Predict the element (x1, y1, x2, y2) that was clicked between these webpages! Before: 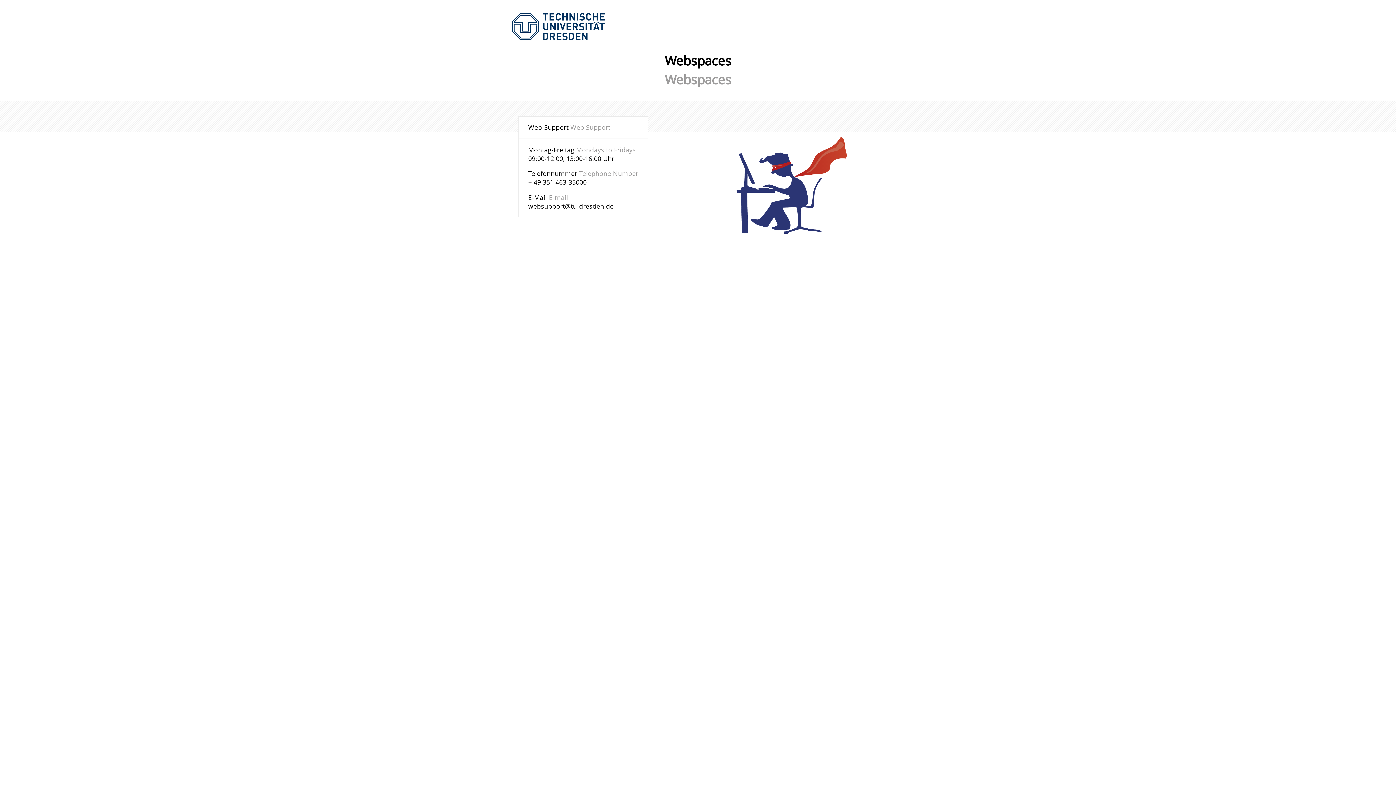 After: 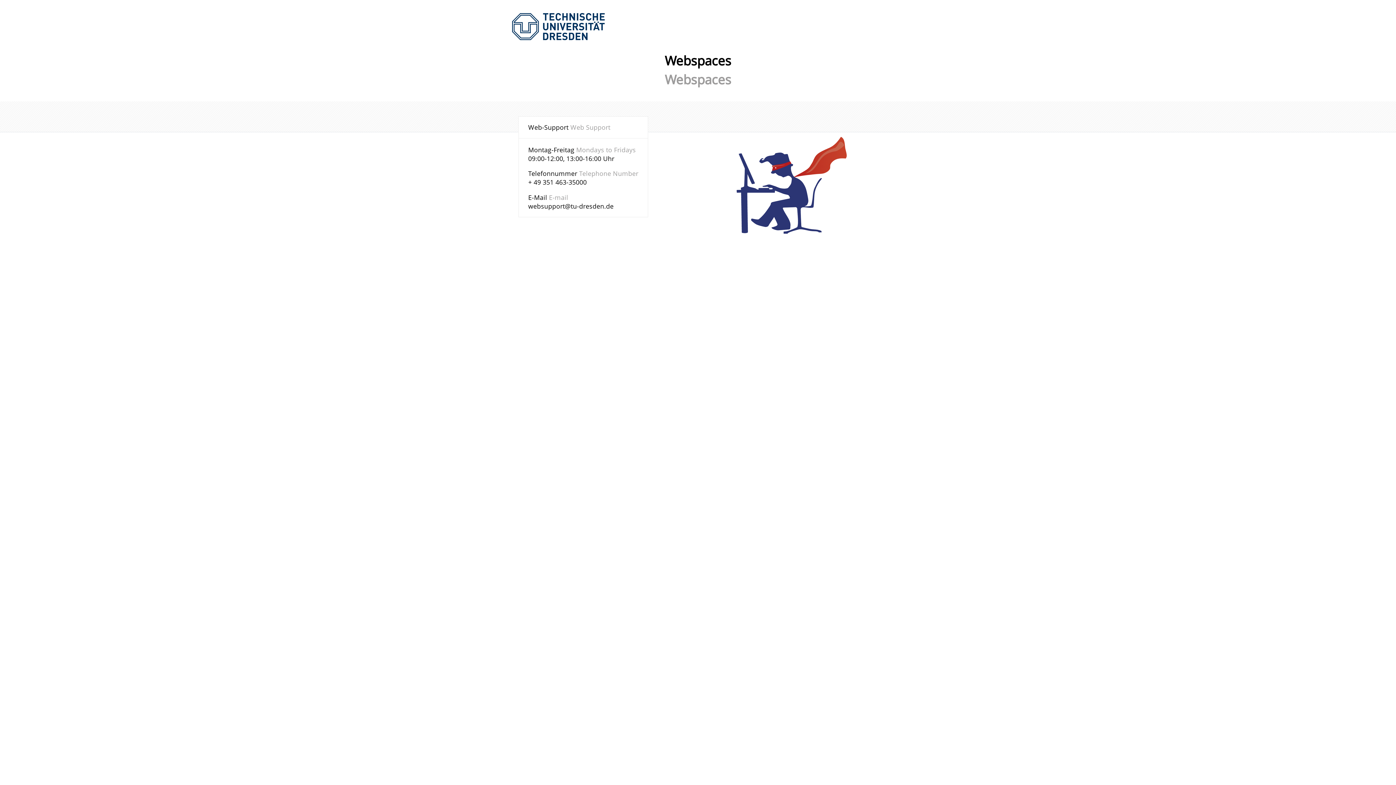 Action: label: websupport@tu-dresden.de bbox: (528, 201, 613, 210)